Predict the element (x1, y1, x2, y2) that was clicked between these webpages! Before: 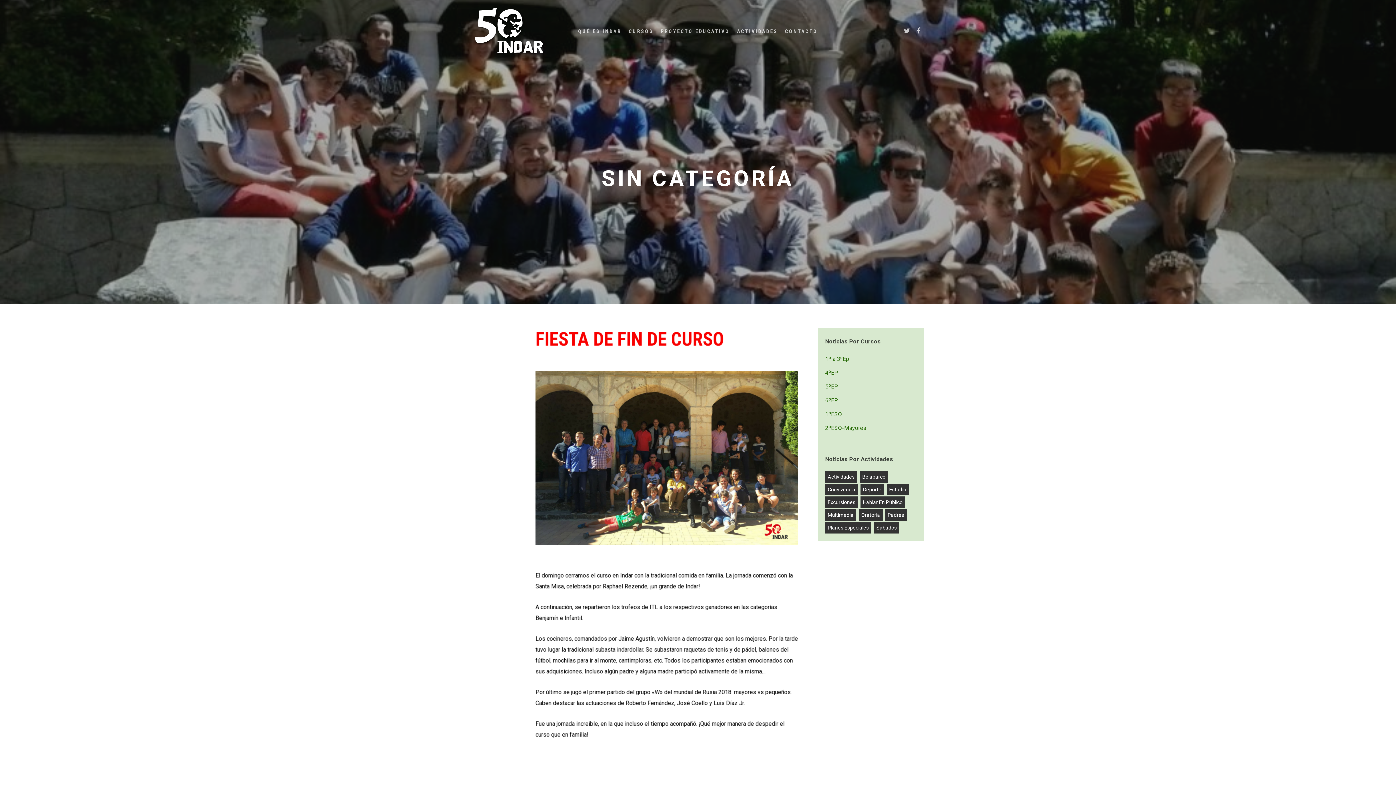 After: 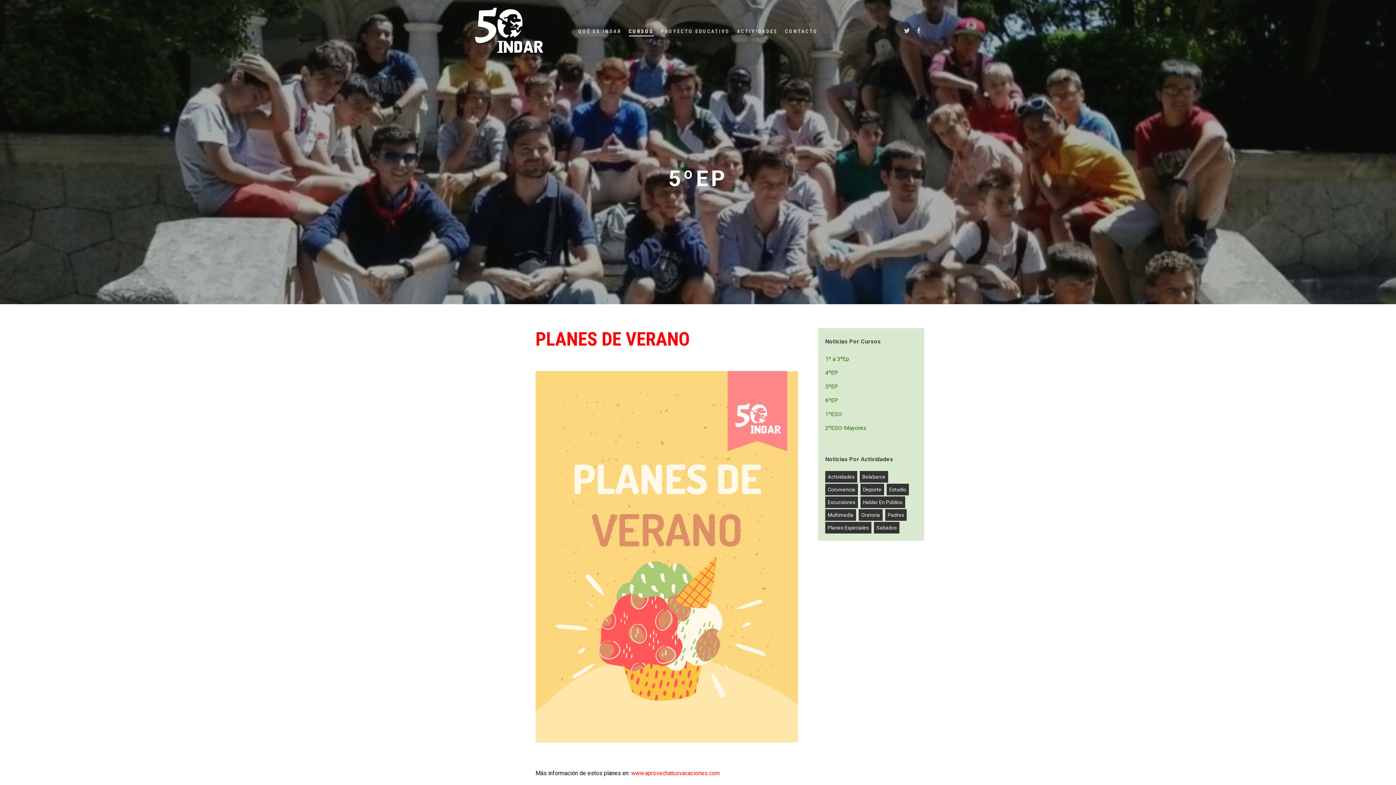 Action: bbox: (825, 381, 917, 392) label: 5ºEP